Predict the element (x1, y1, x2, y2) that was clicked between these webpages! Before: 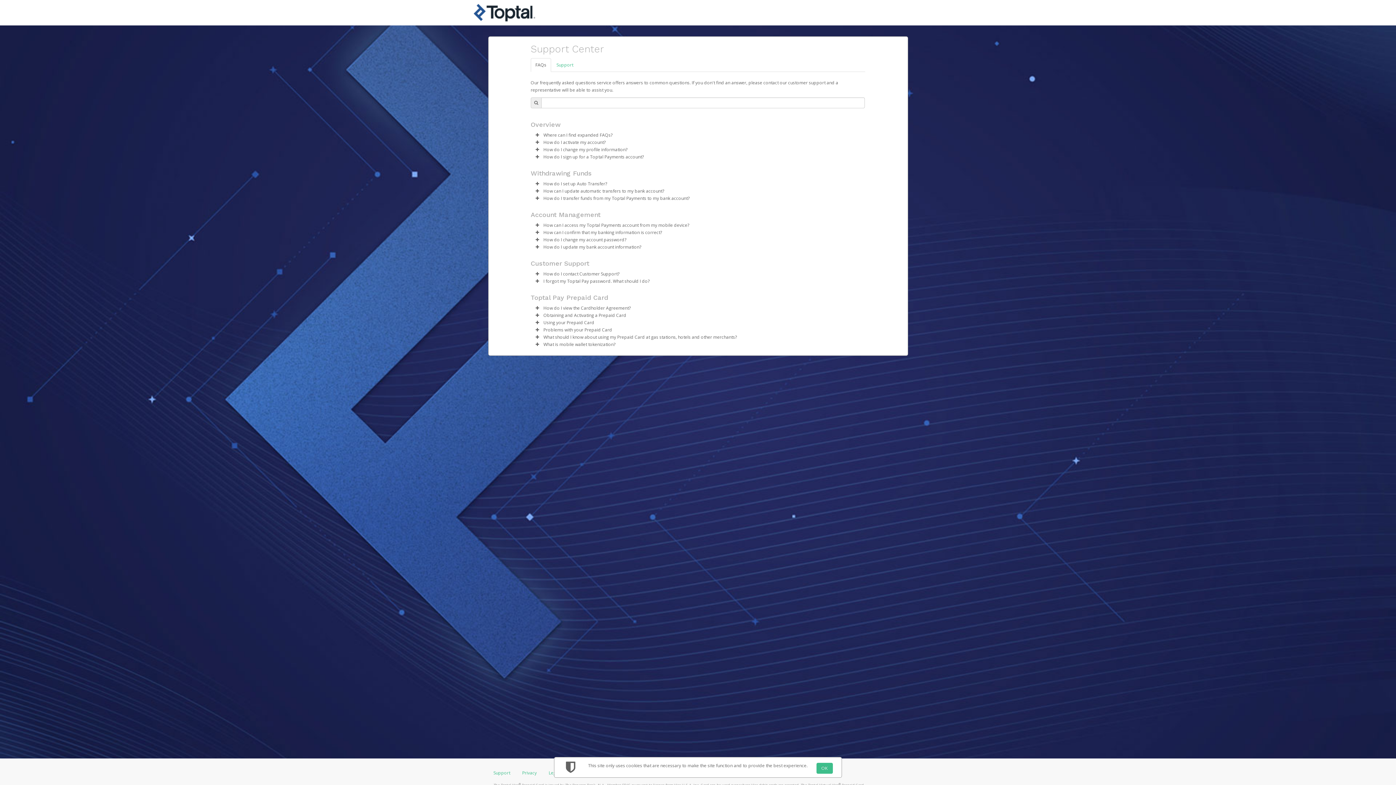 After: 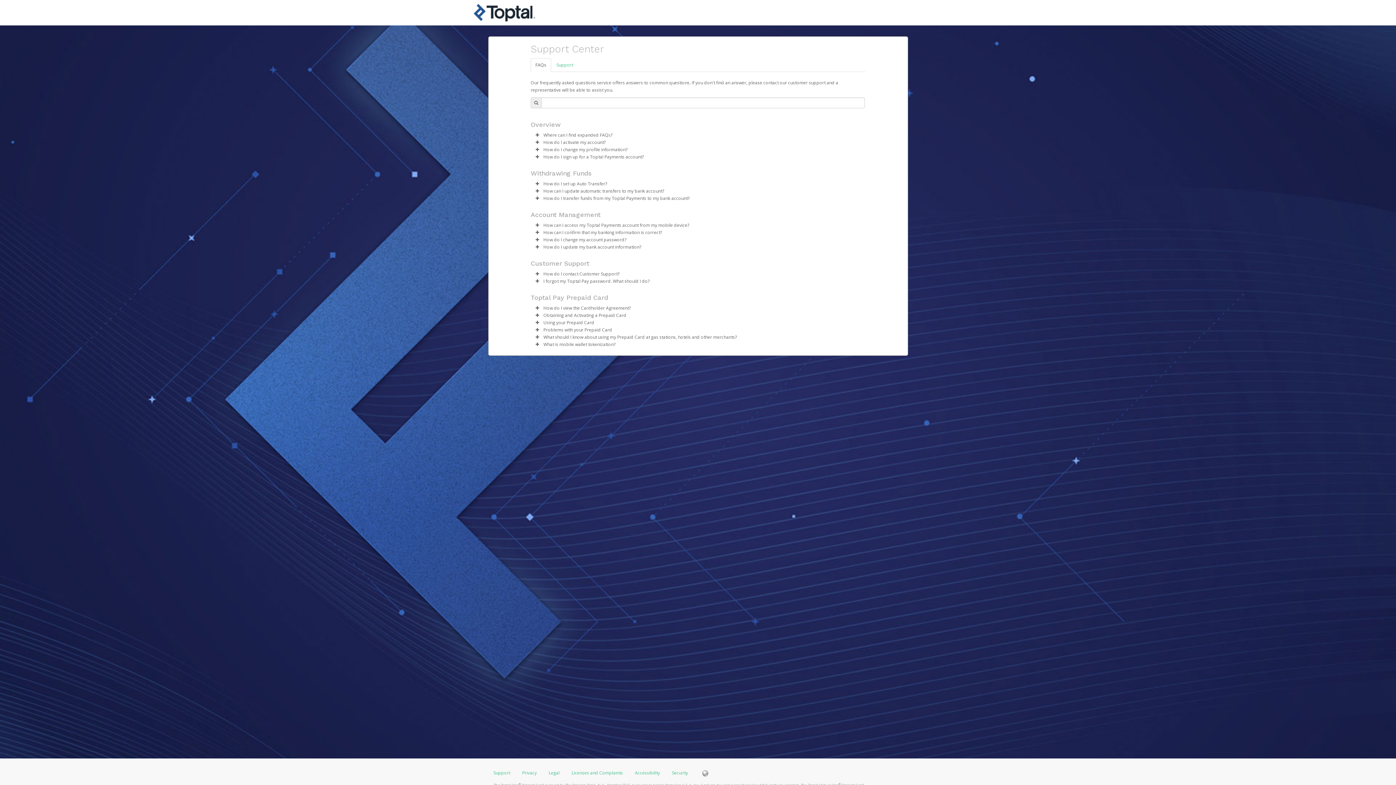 Action: label: OK bbox: (816, 763, 832, 774)